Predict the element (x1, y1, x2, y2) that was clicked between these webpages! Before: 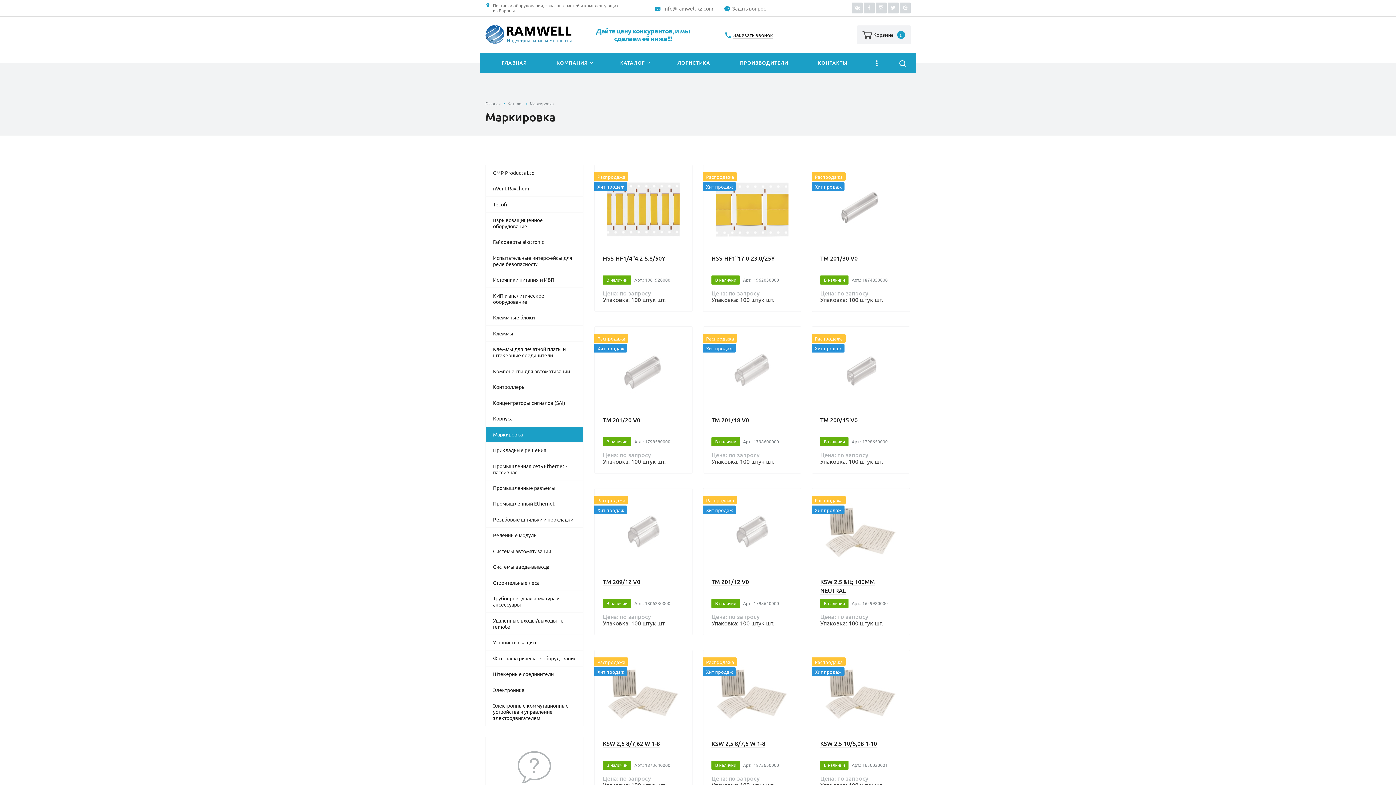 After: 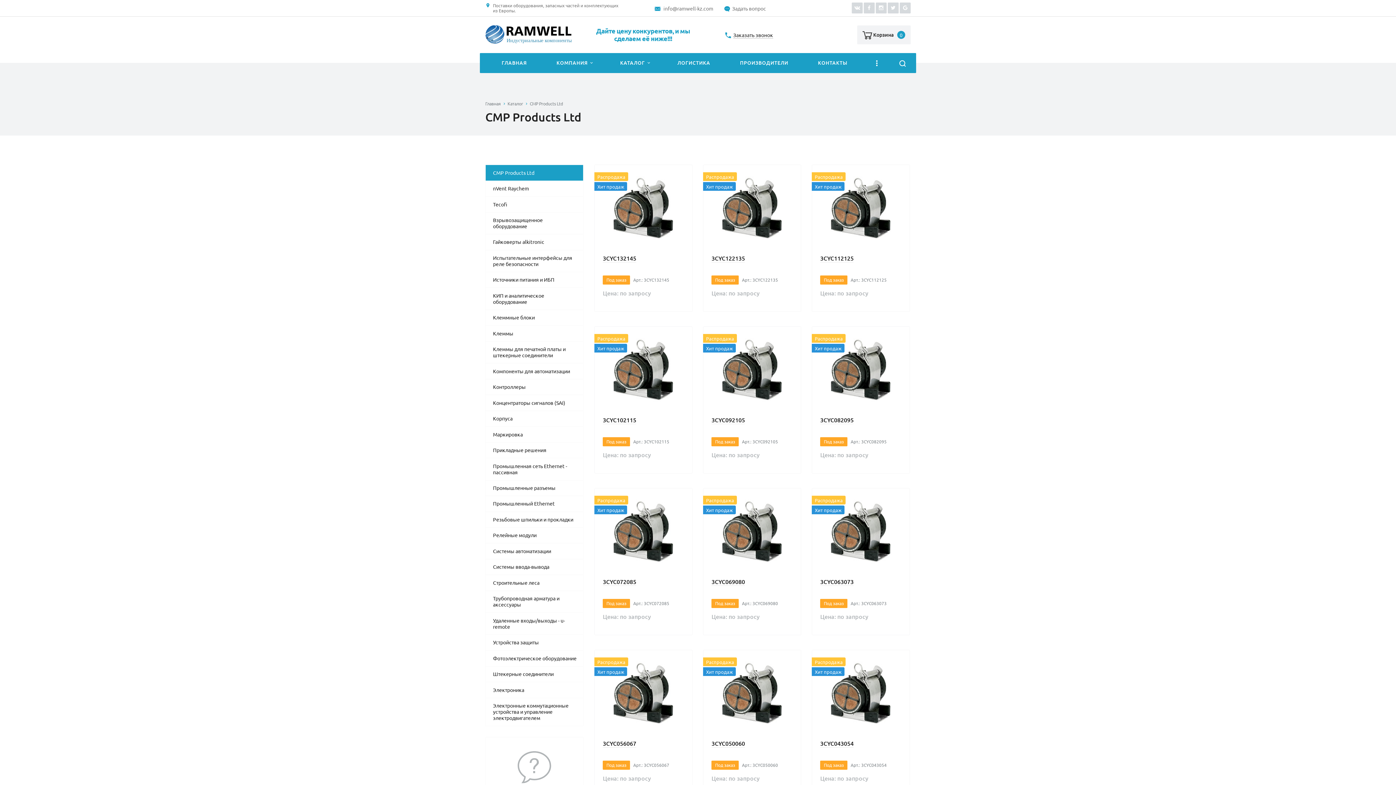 Action: bbox: (485, 165, 583, 180) label: CMP Products Ltd